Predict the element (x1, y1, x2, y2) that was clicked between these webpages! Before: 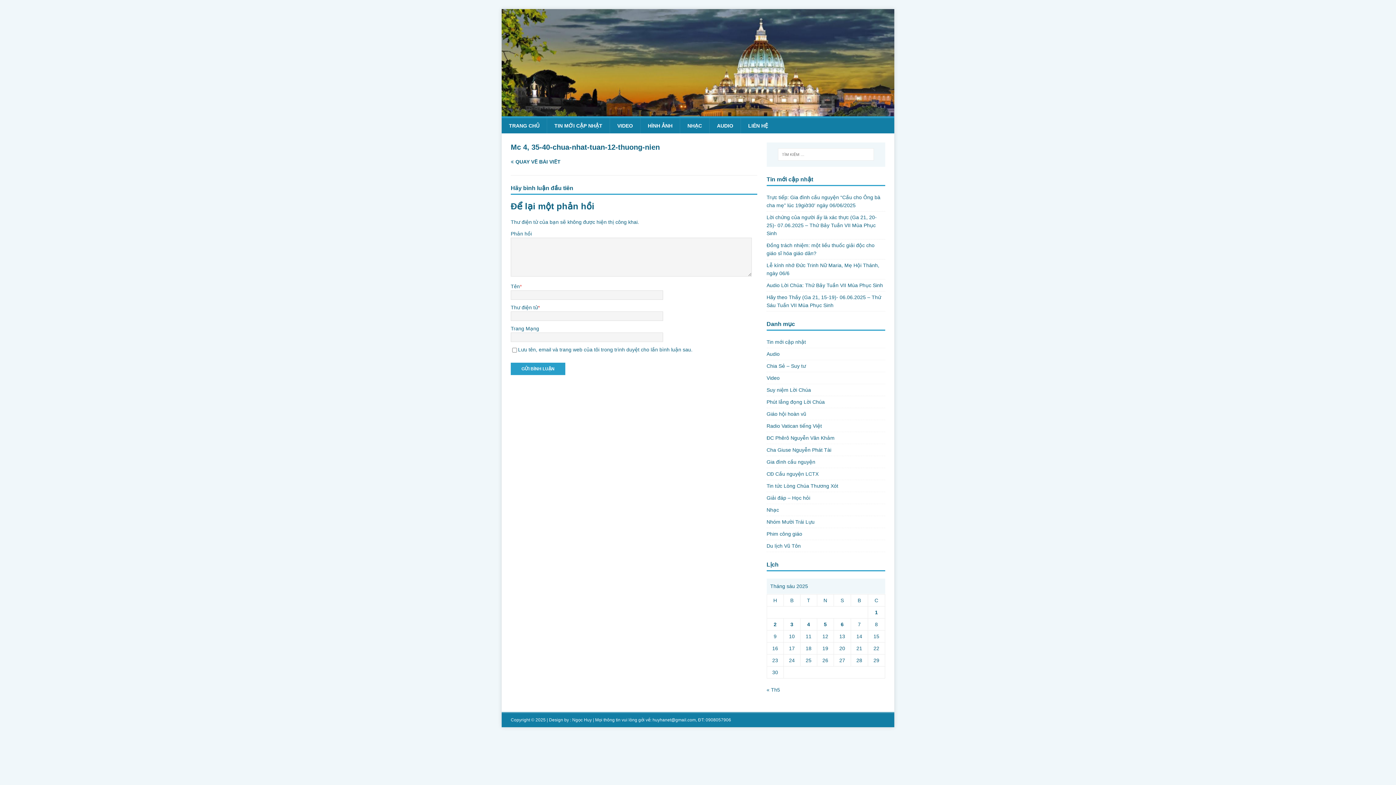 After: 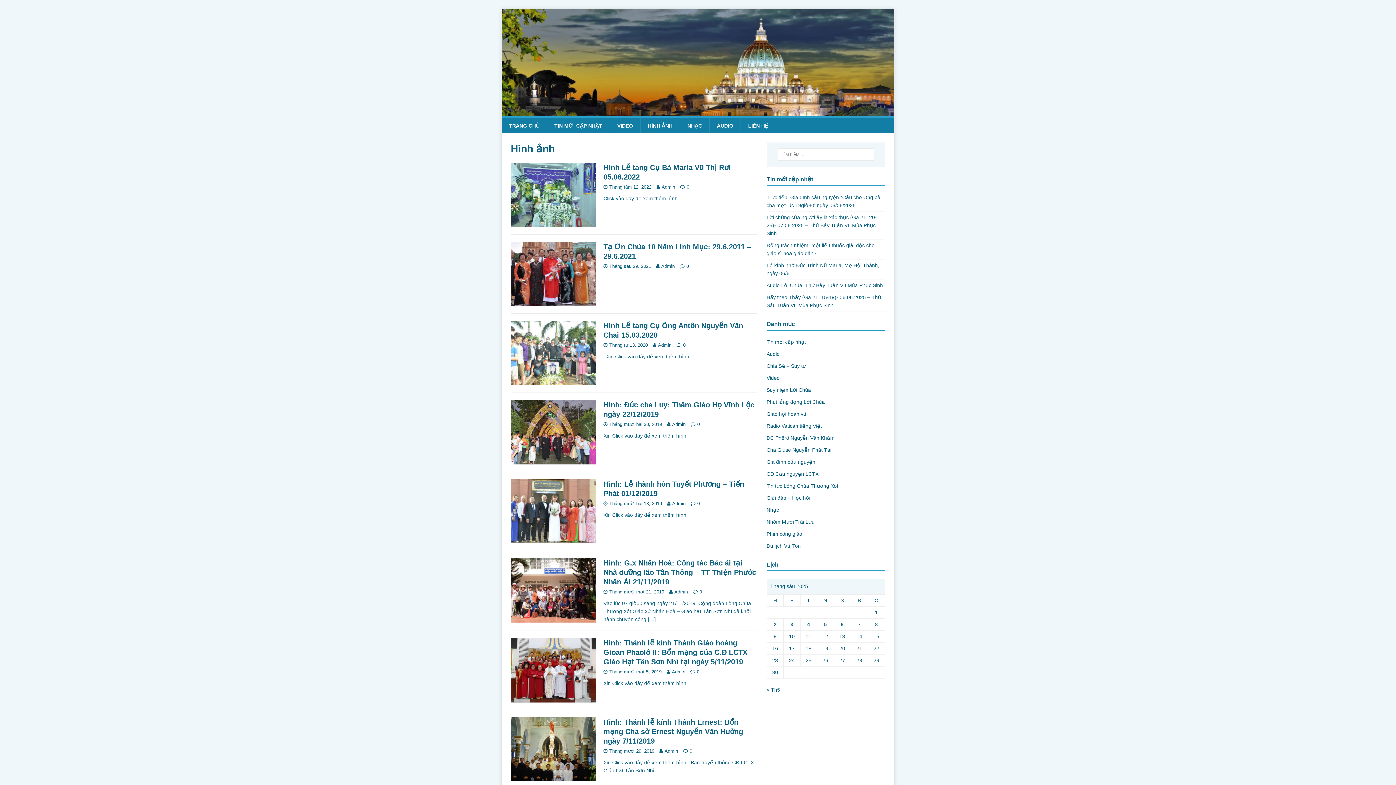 Action: bbox: (640, 118, 680, 133) label: HÌNH ẢNH